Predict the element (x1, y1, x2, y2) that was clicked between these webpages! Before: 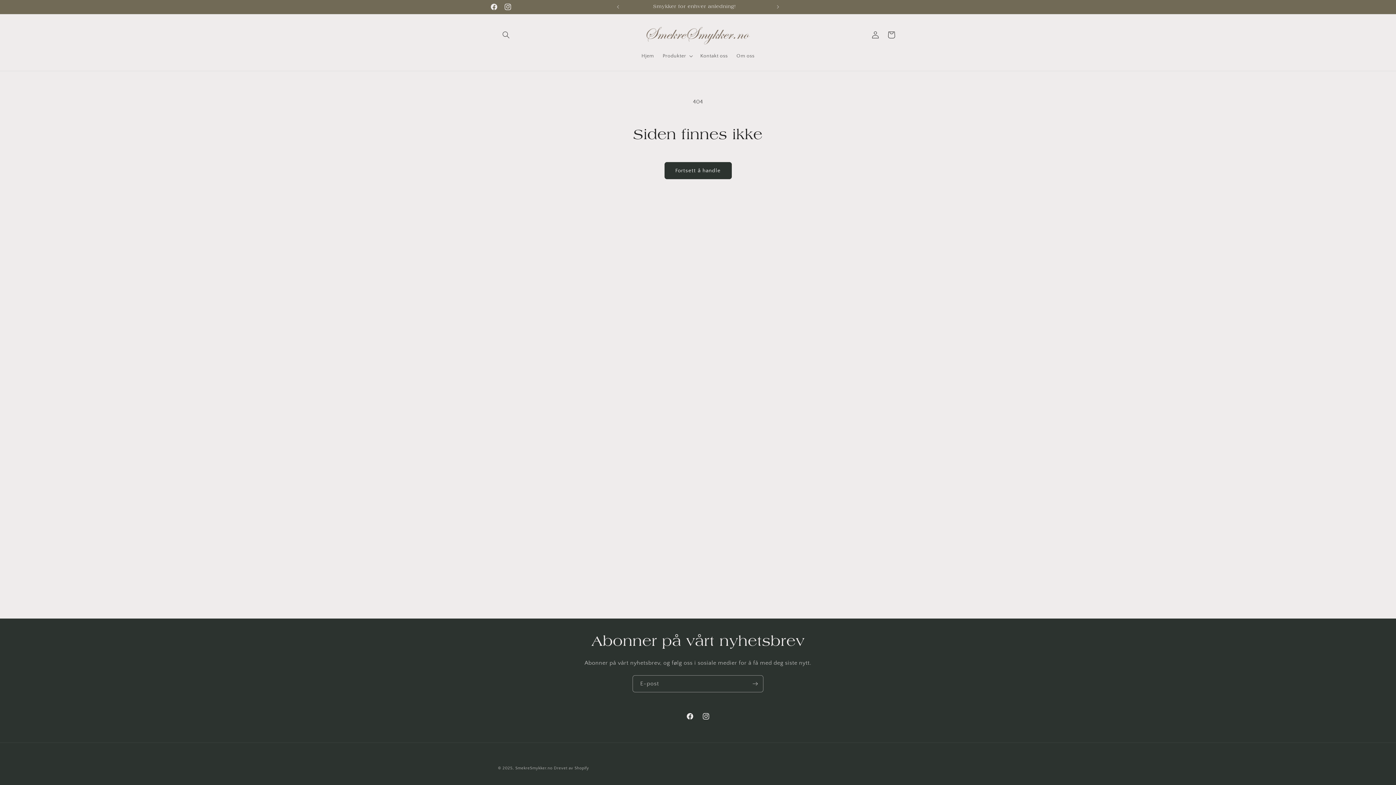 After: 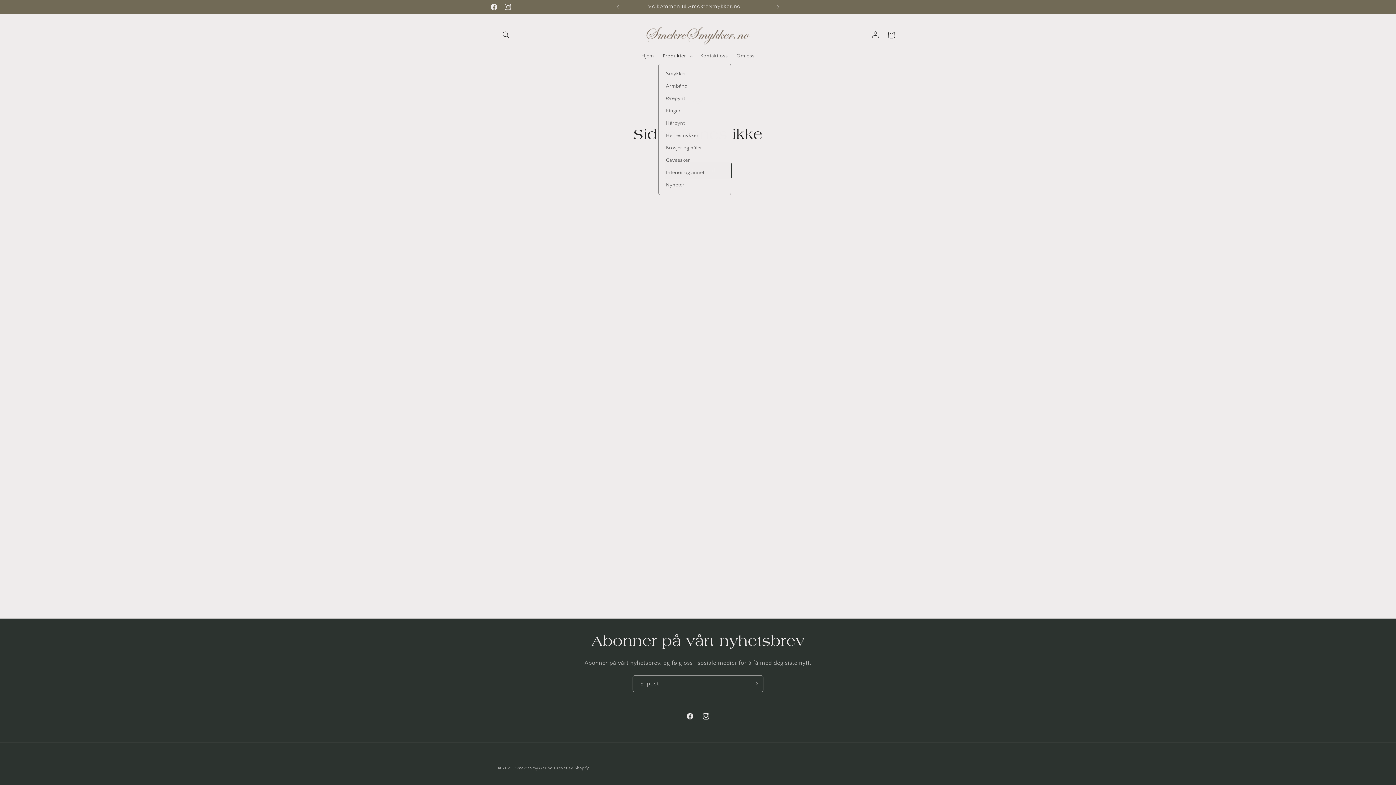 Action: label: Produkter bbox: (658, 48, 696, 63)